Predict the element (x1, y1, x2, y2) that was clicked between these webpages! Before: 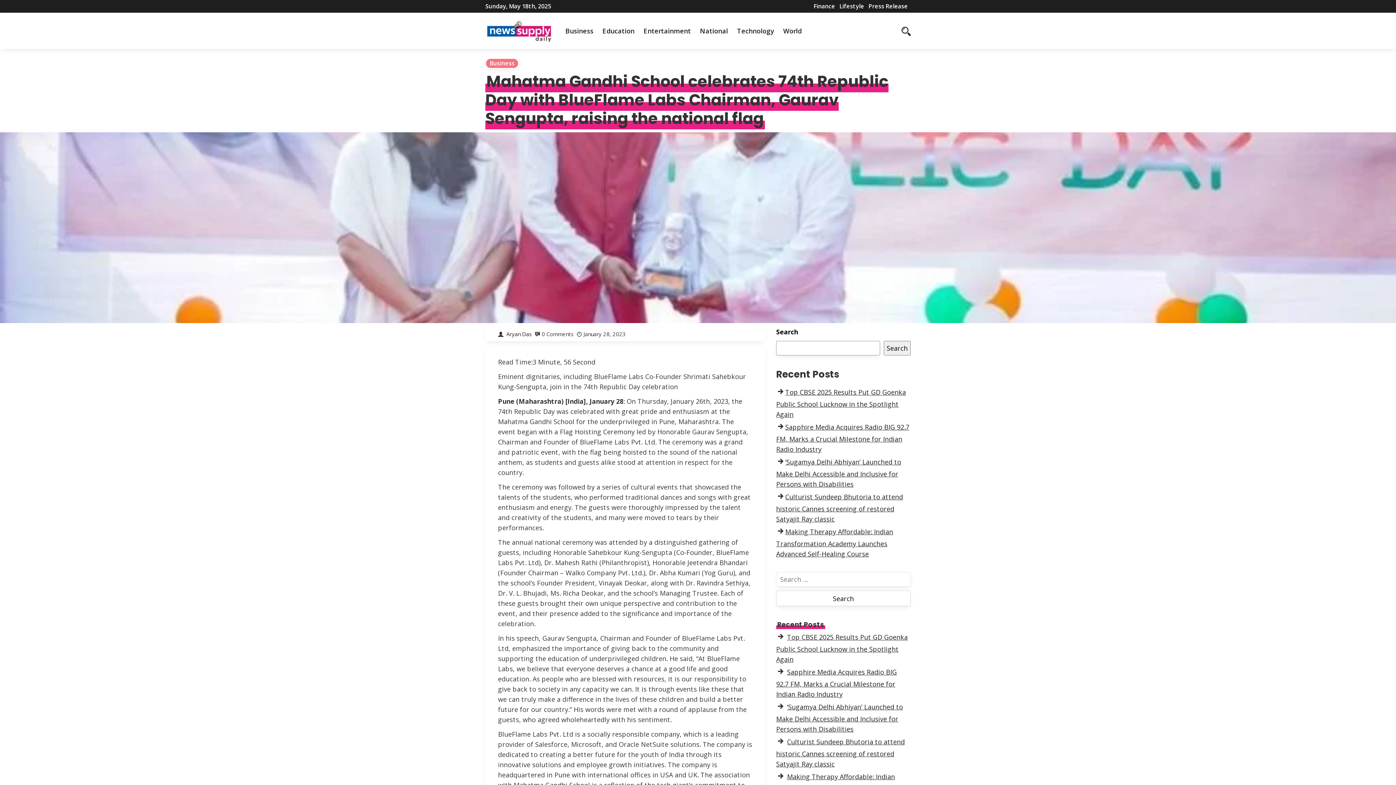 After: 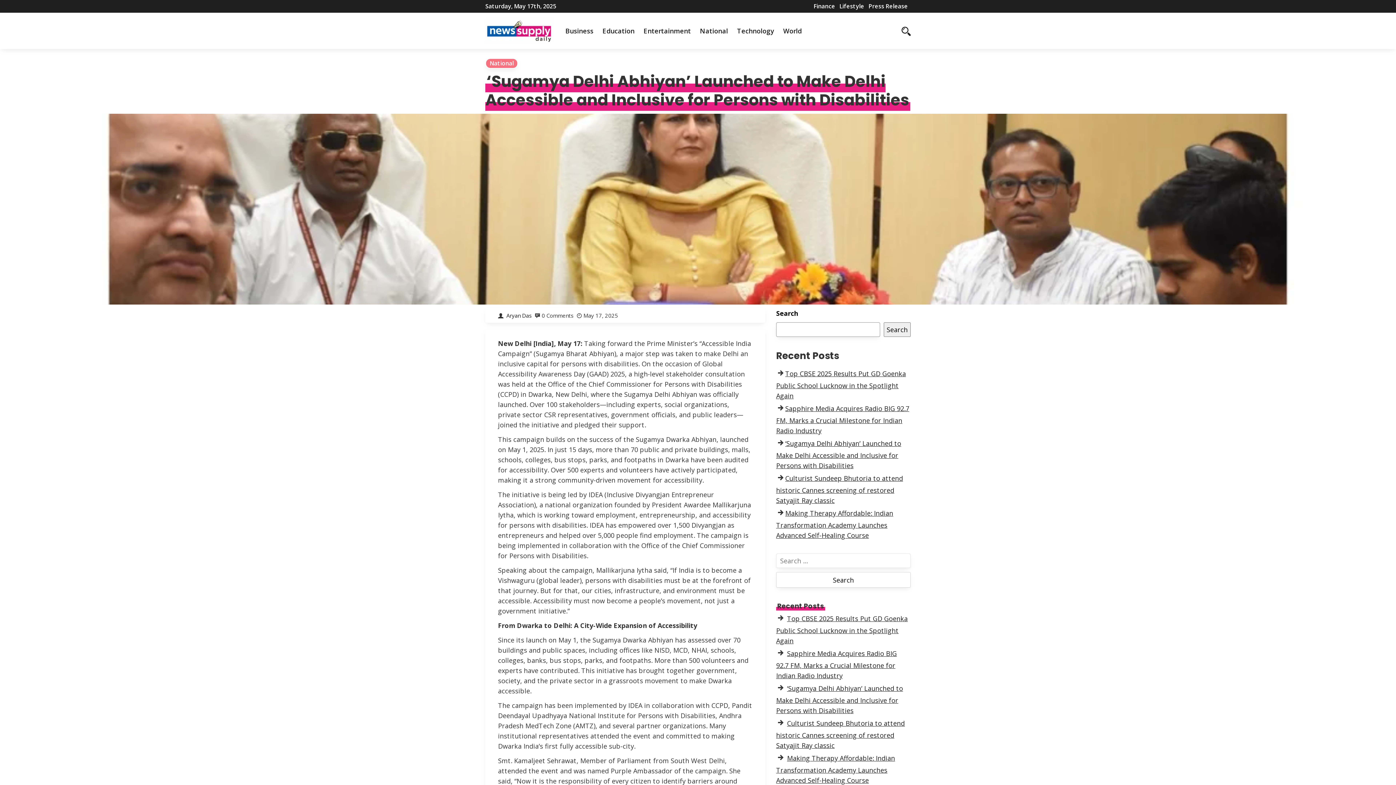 Action: label: ‘Sugamya Delhi Abhiyan’ Launched to Make Delhi Accessible and Inclusive for Persons with Disabilities bbox: (776, 702, 903, 733)